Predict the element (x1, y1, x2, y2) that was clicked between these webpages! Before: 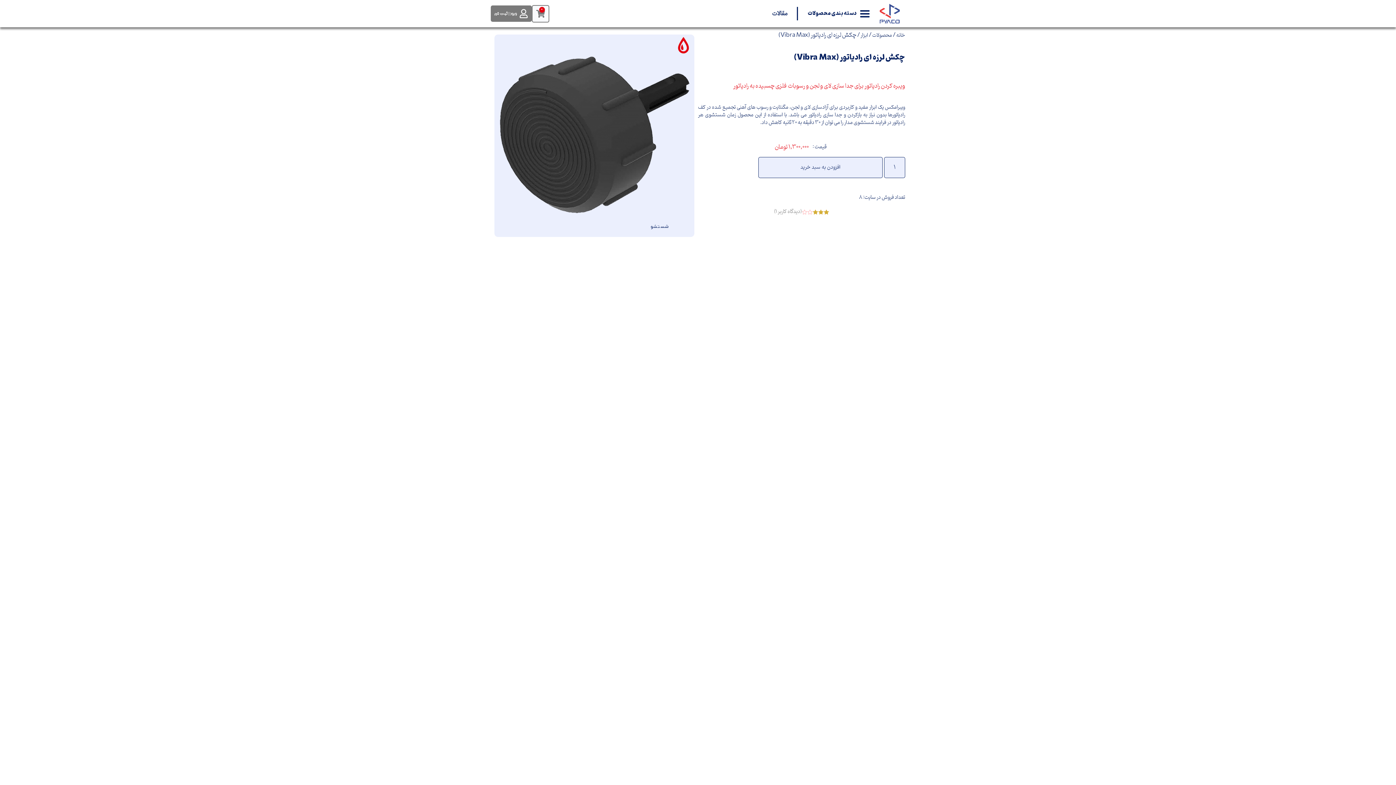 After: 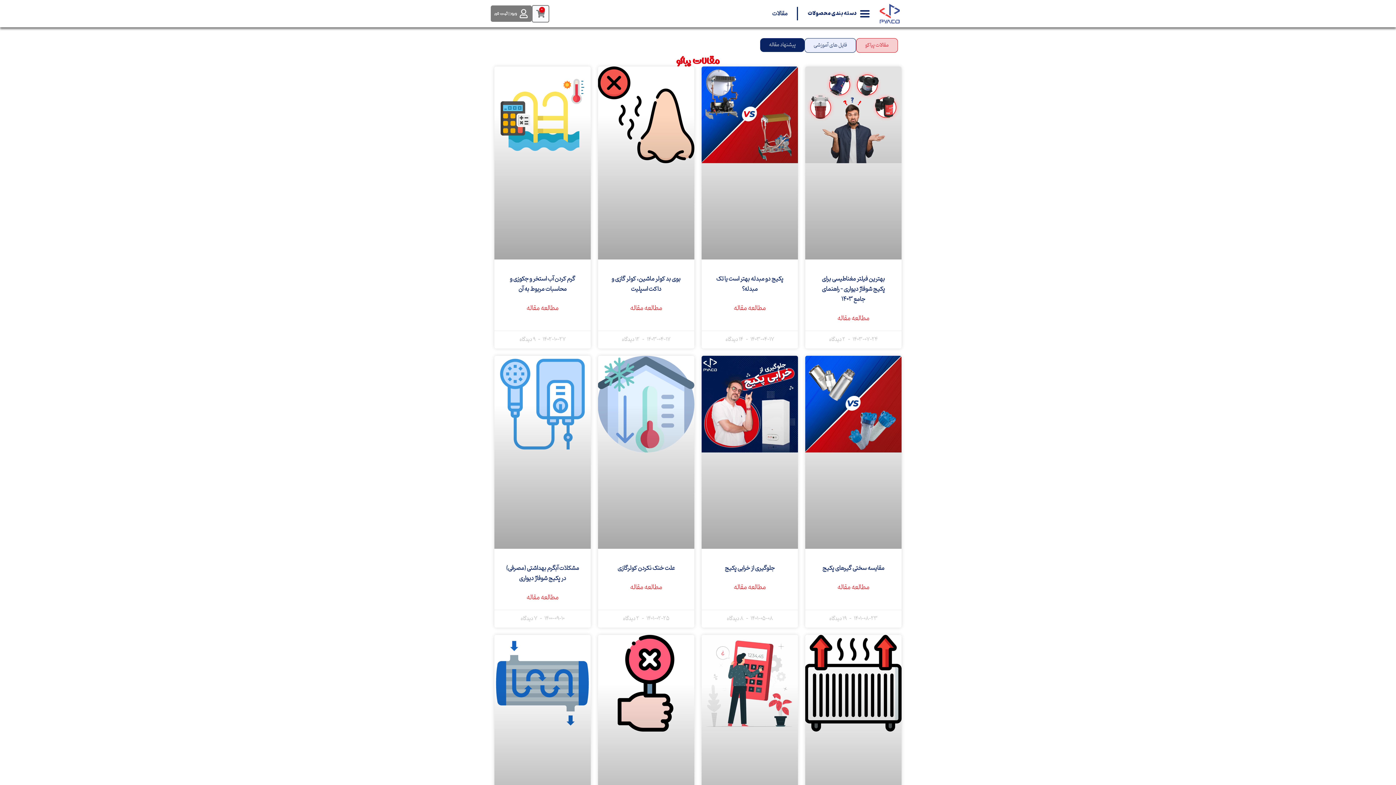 Action: bbox: (772, 9, 787, 18) label: مقالات